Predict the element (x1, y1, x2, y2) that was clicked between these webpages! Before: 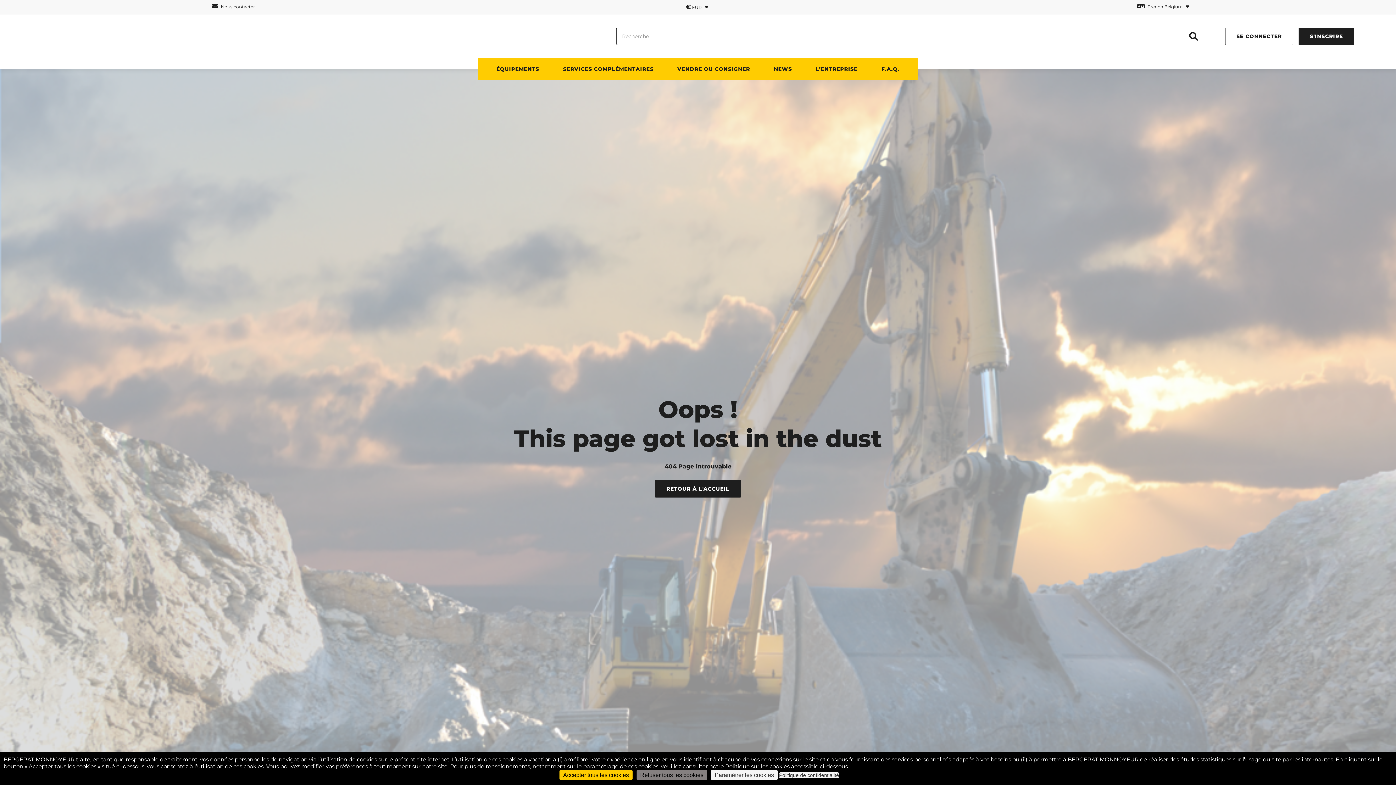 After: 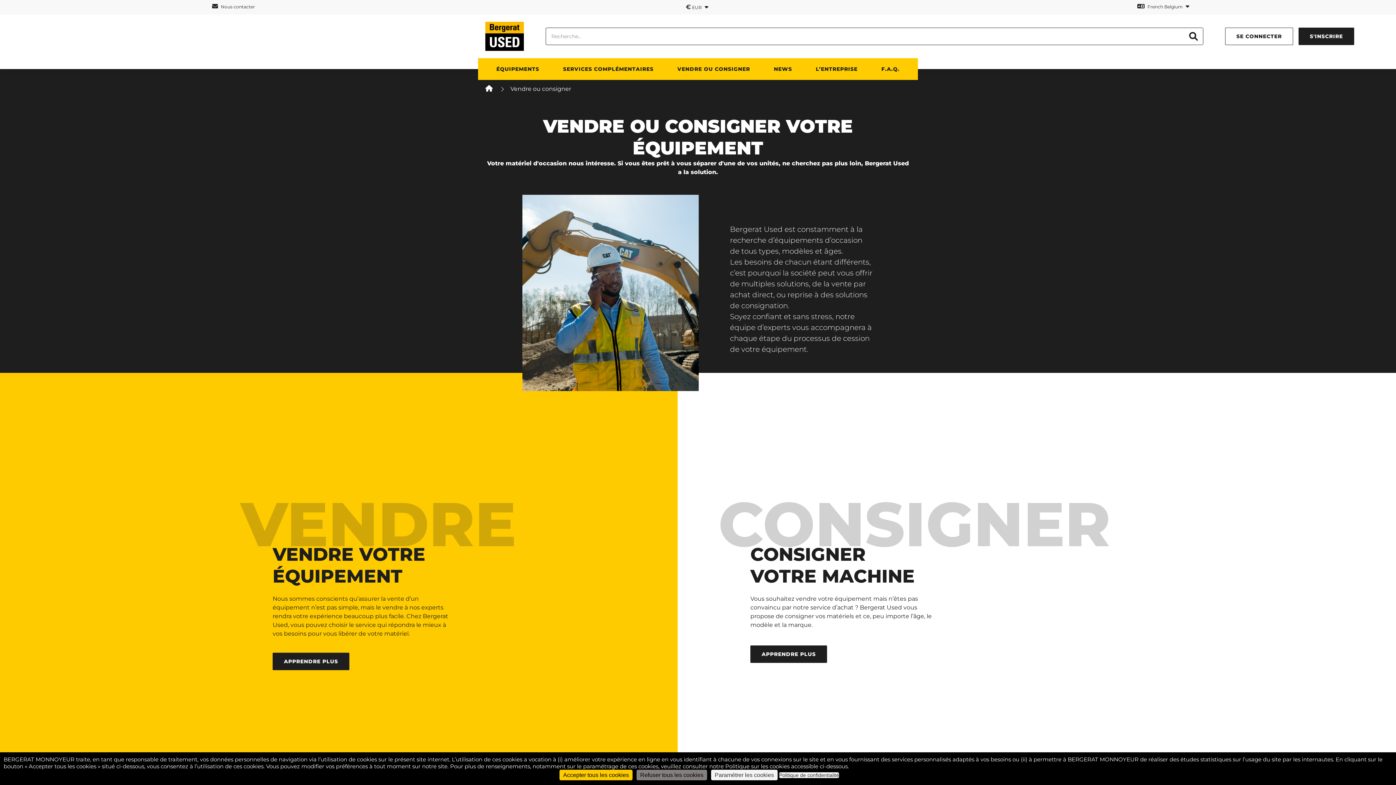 Action: label: VENDRE OU CONSIGNER bbox: (672, 58, 755, 80)